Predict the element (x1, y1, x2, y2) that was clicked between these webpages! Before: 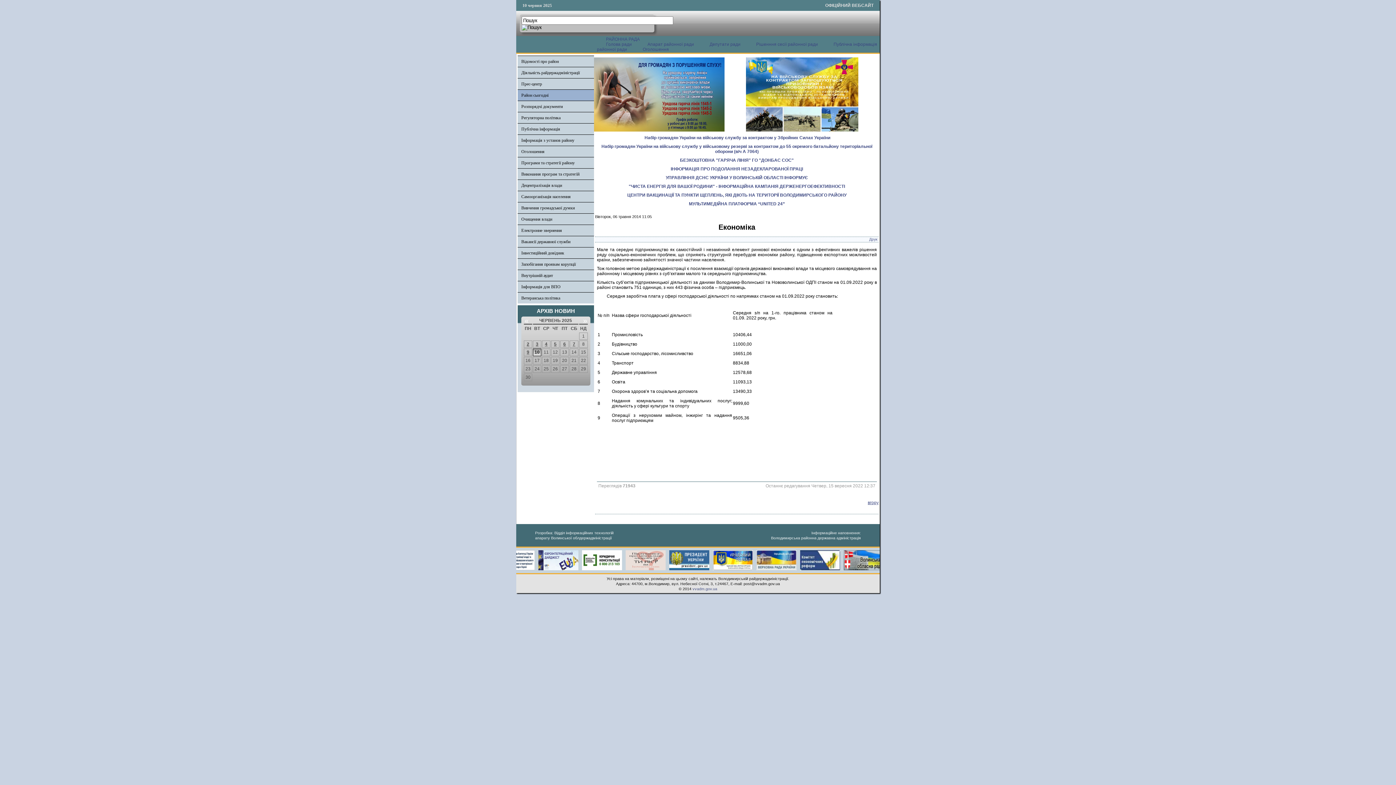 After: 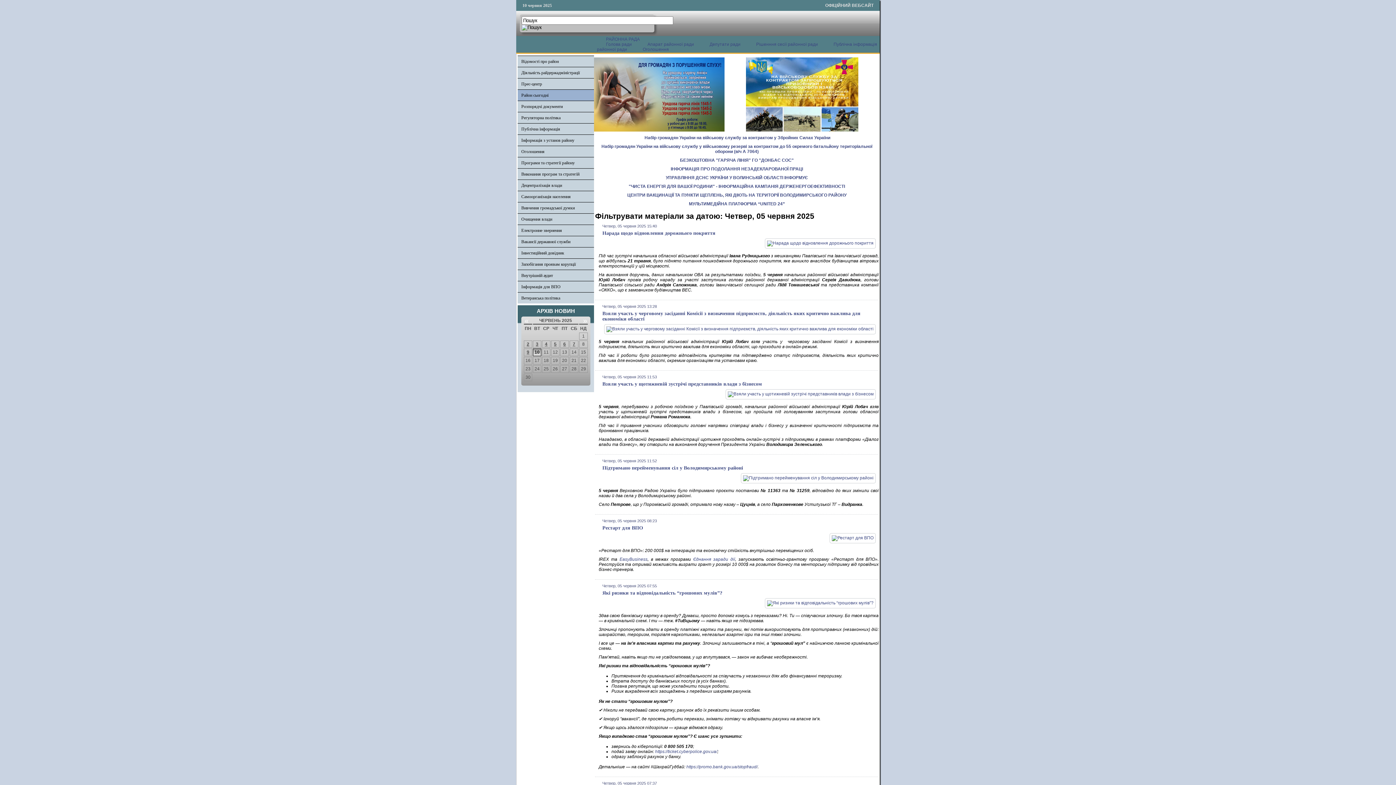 Action: label: 5 bbox: (554, 341, 556, 346)